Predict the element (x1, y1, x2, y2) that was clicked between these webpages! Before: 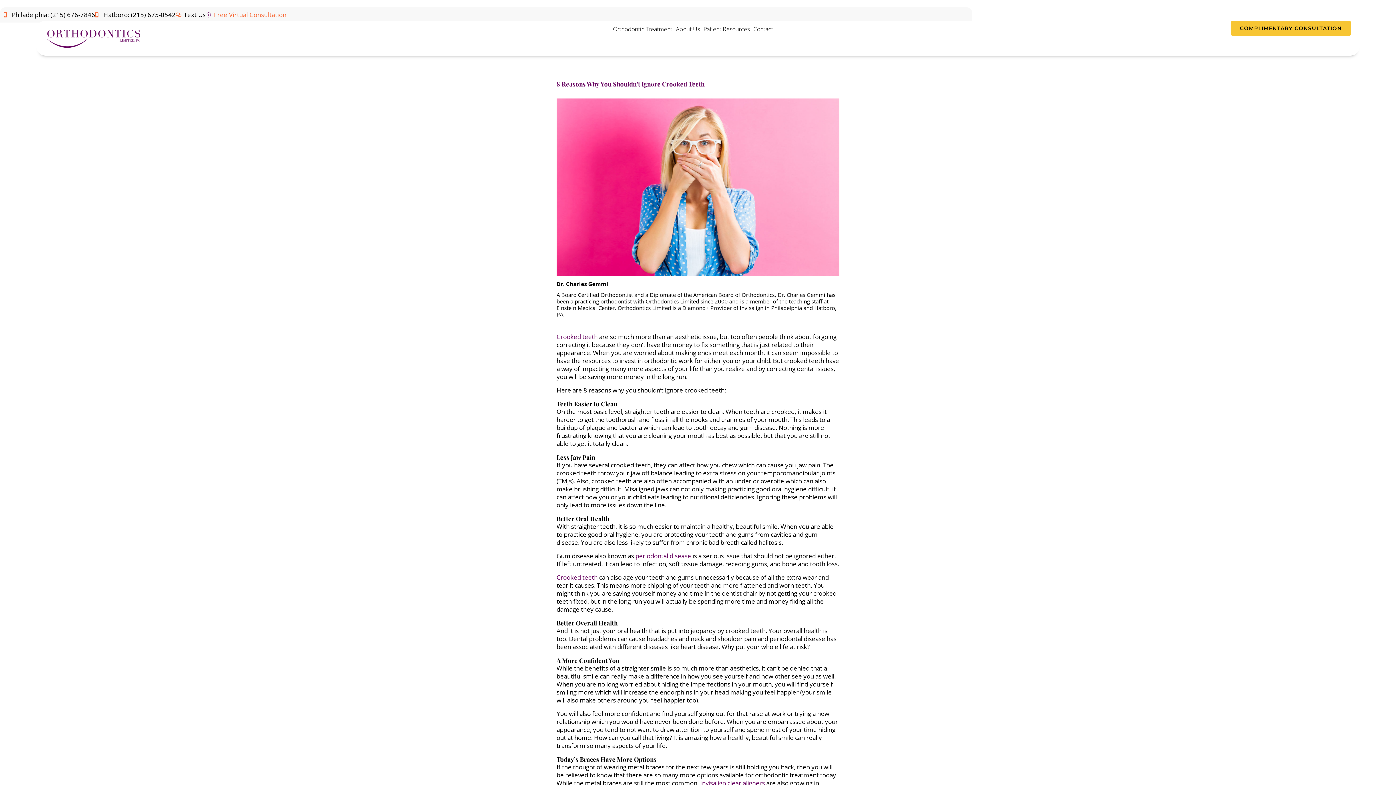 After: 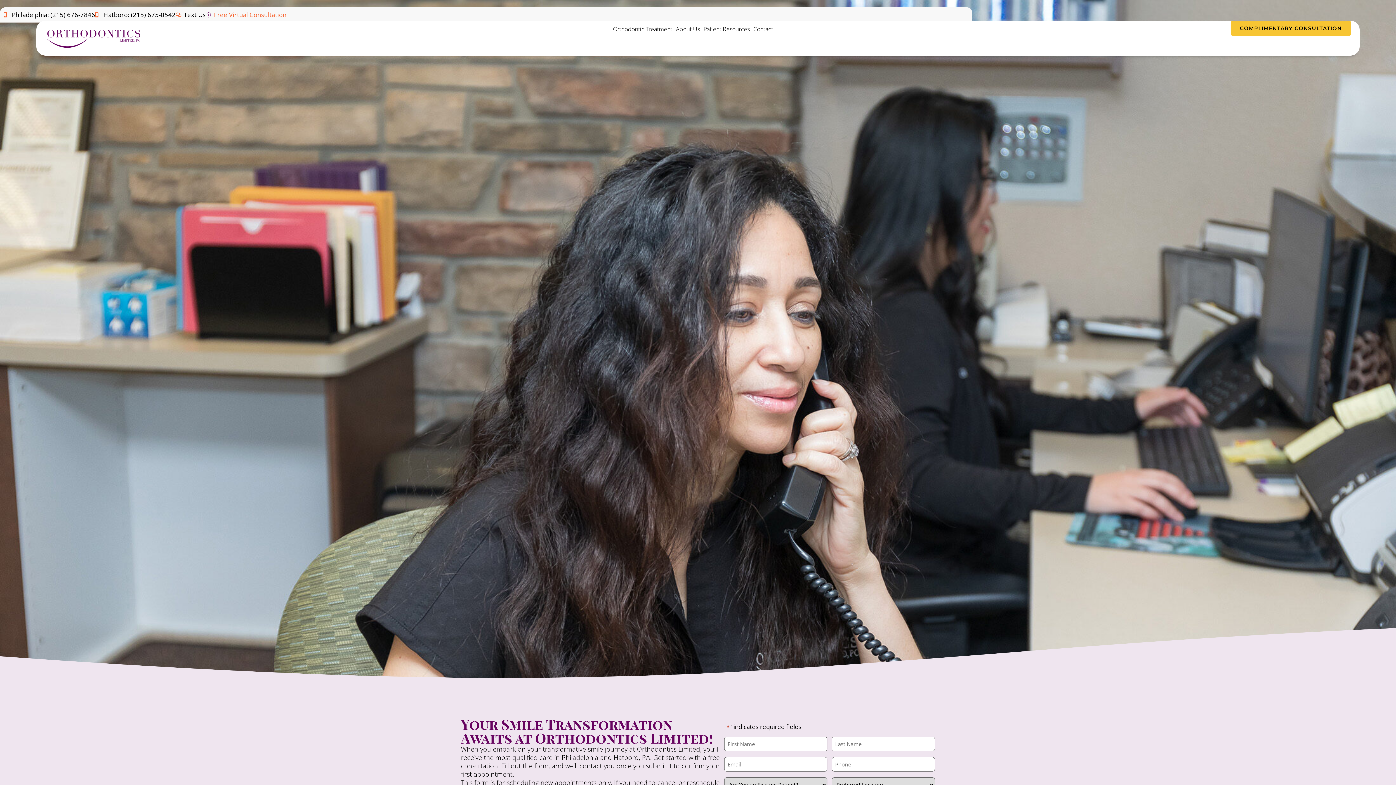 Action: label: COMPLIMENTARY CONSULTATION bbox: (1230, 20, 1351, 36)